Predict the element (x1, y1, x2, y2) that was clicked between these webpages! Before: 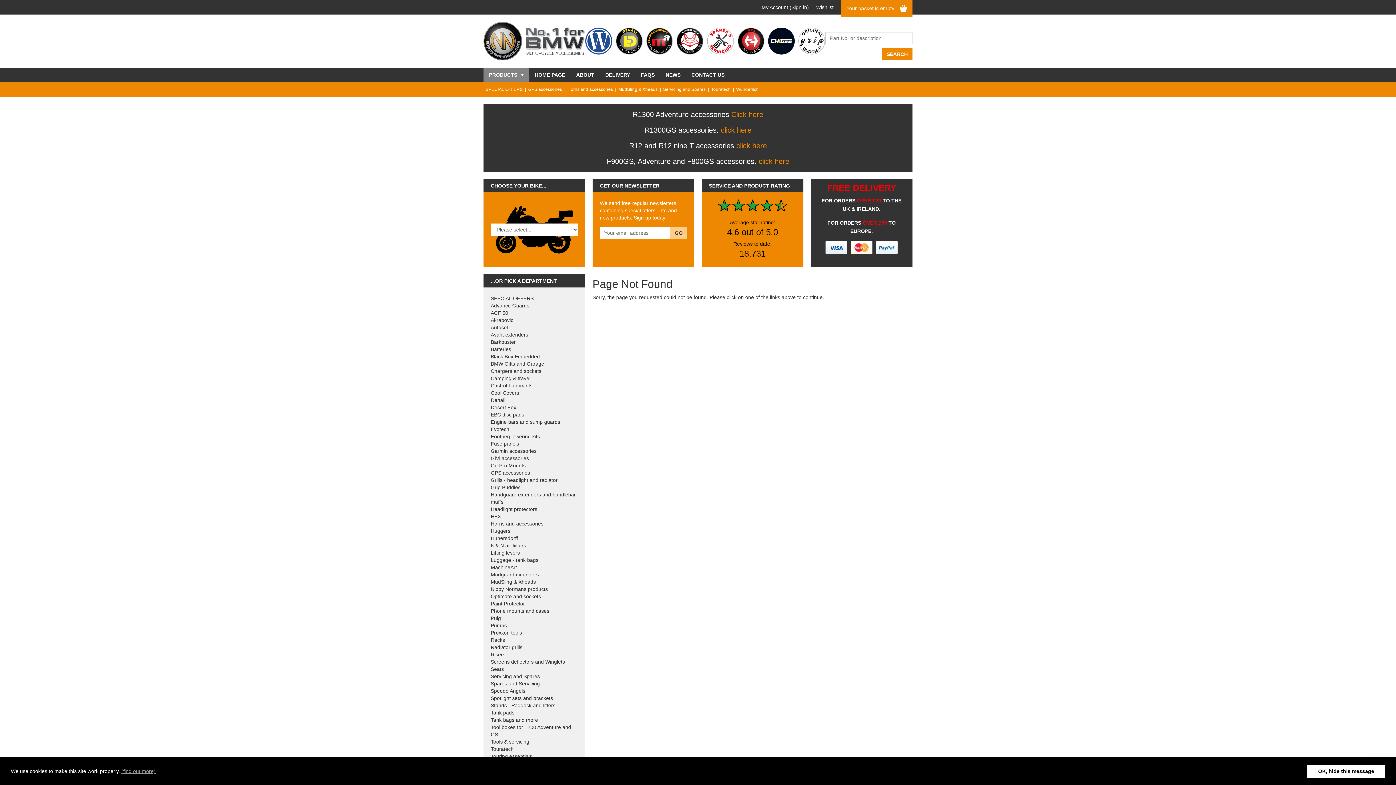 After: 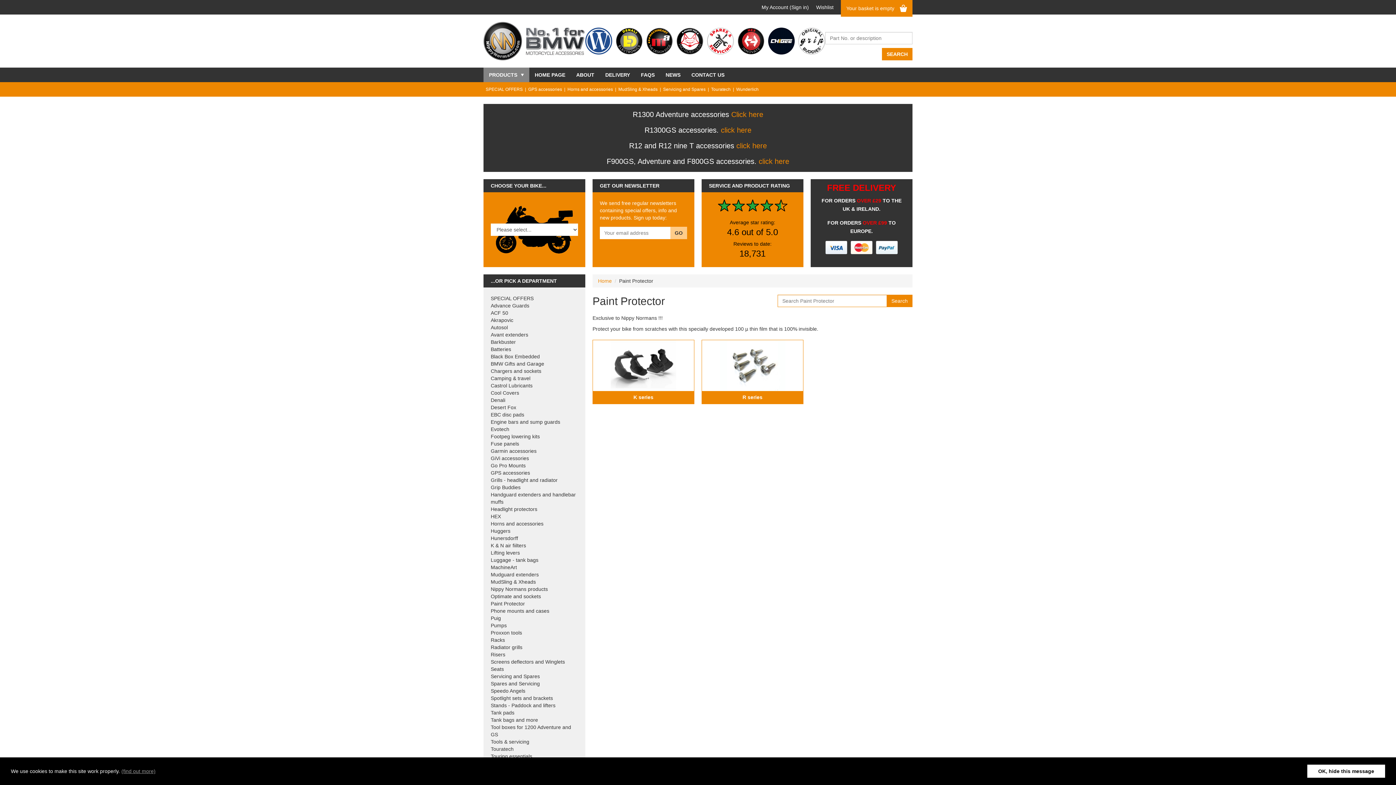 Action: label: Paint Protector bbox: (490, 601, 525, 606)